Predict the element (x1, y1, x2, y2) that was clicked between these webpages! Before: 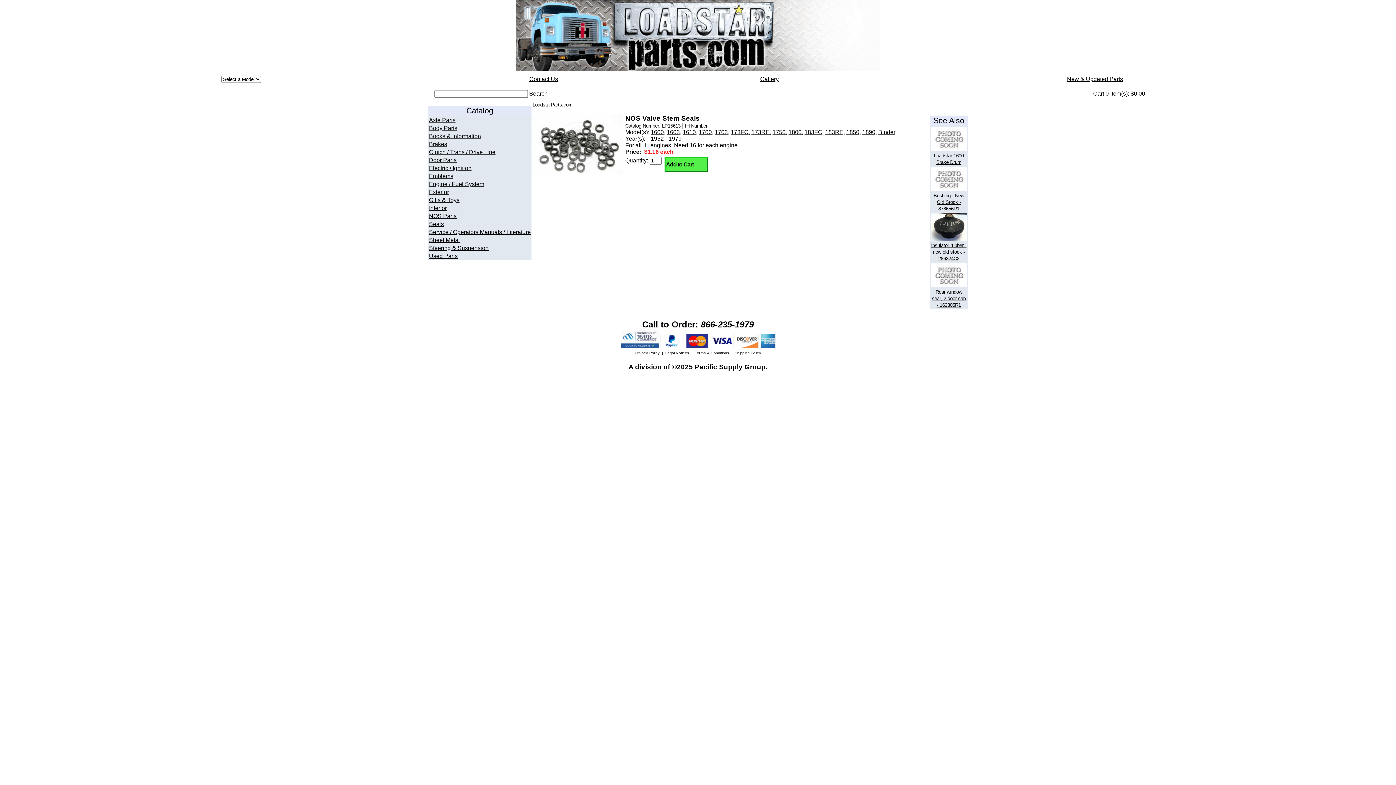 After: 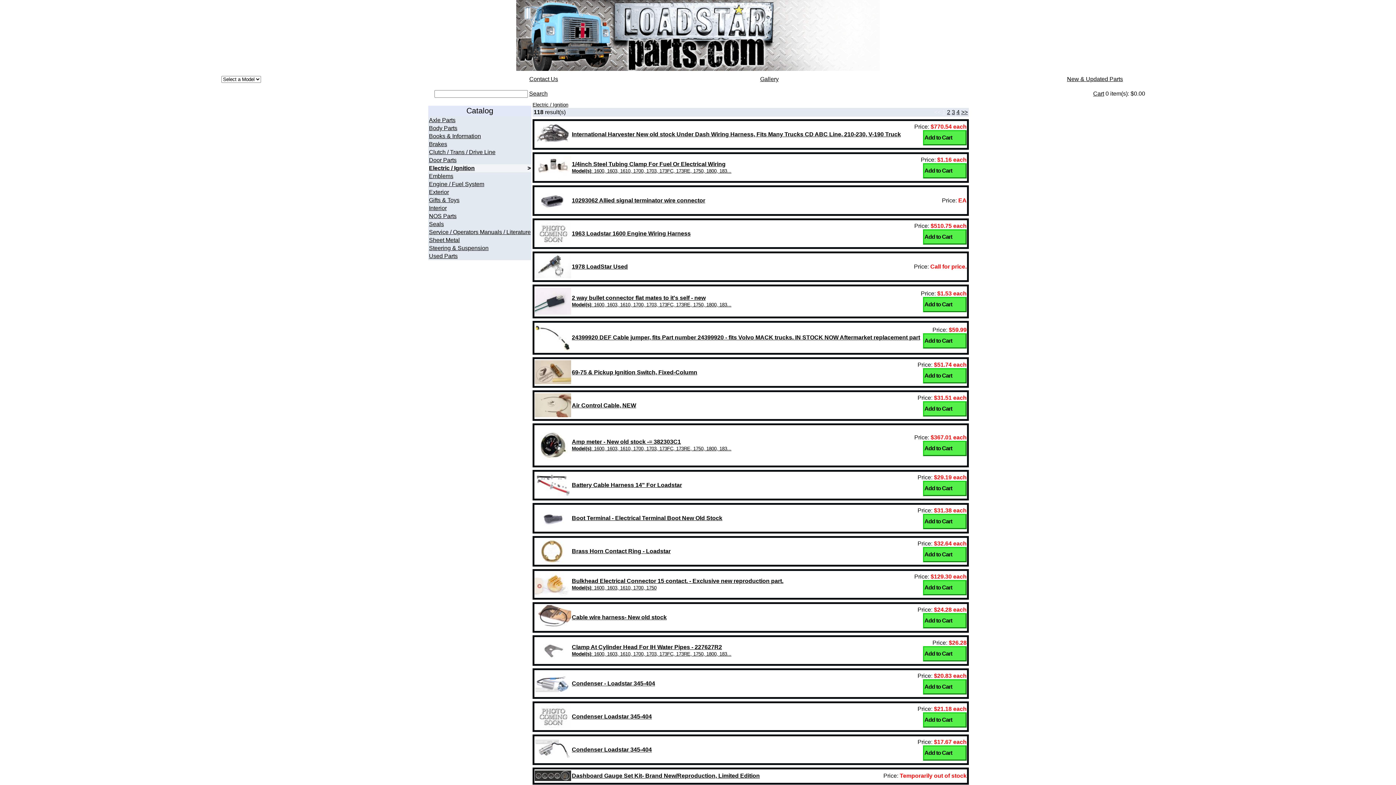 Action: label: Electric / Ignition bbox: (429, 165, 471, 171)